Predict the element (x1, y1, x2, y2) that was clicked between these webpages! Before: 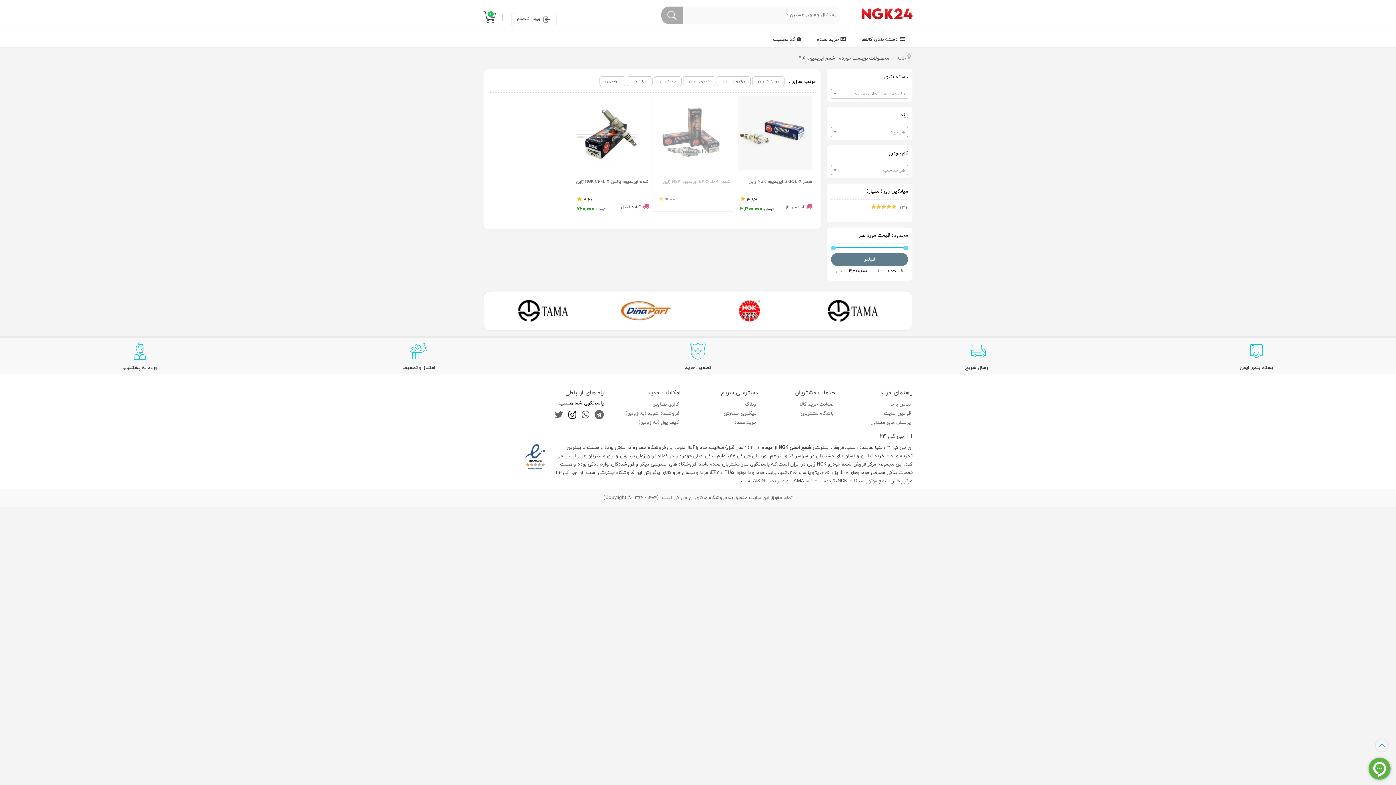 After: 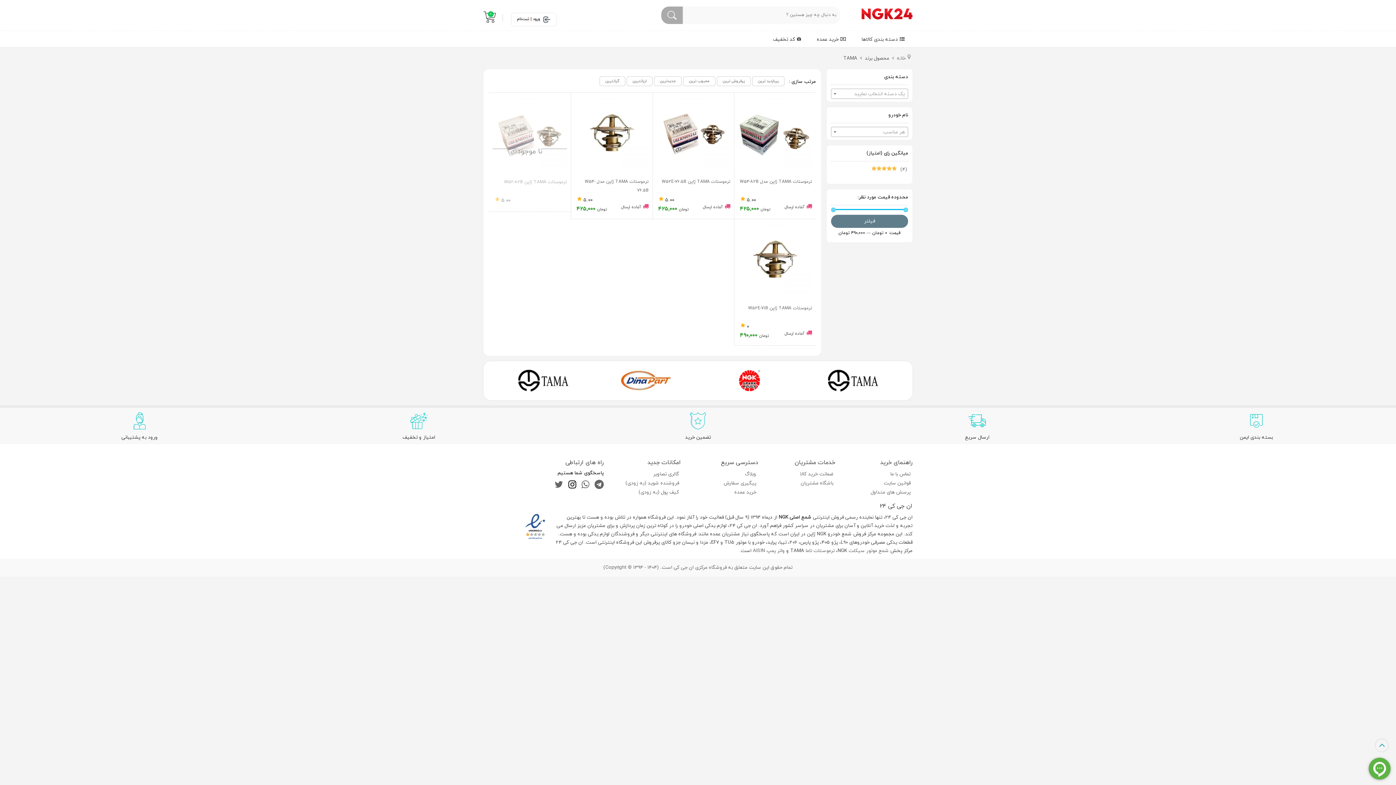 Action: bbox: (698, 299, 801, 322)